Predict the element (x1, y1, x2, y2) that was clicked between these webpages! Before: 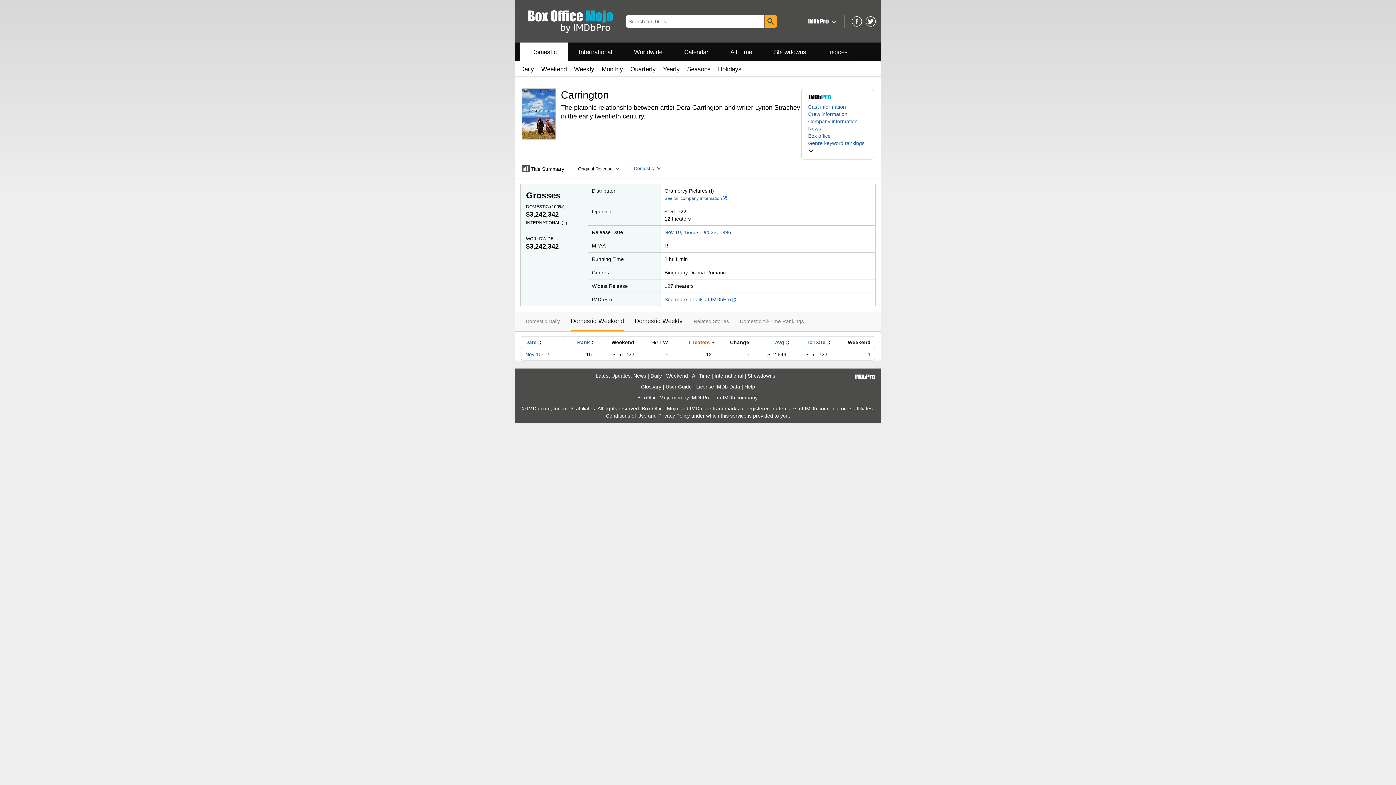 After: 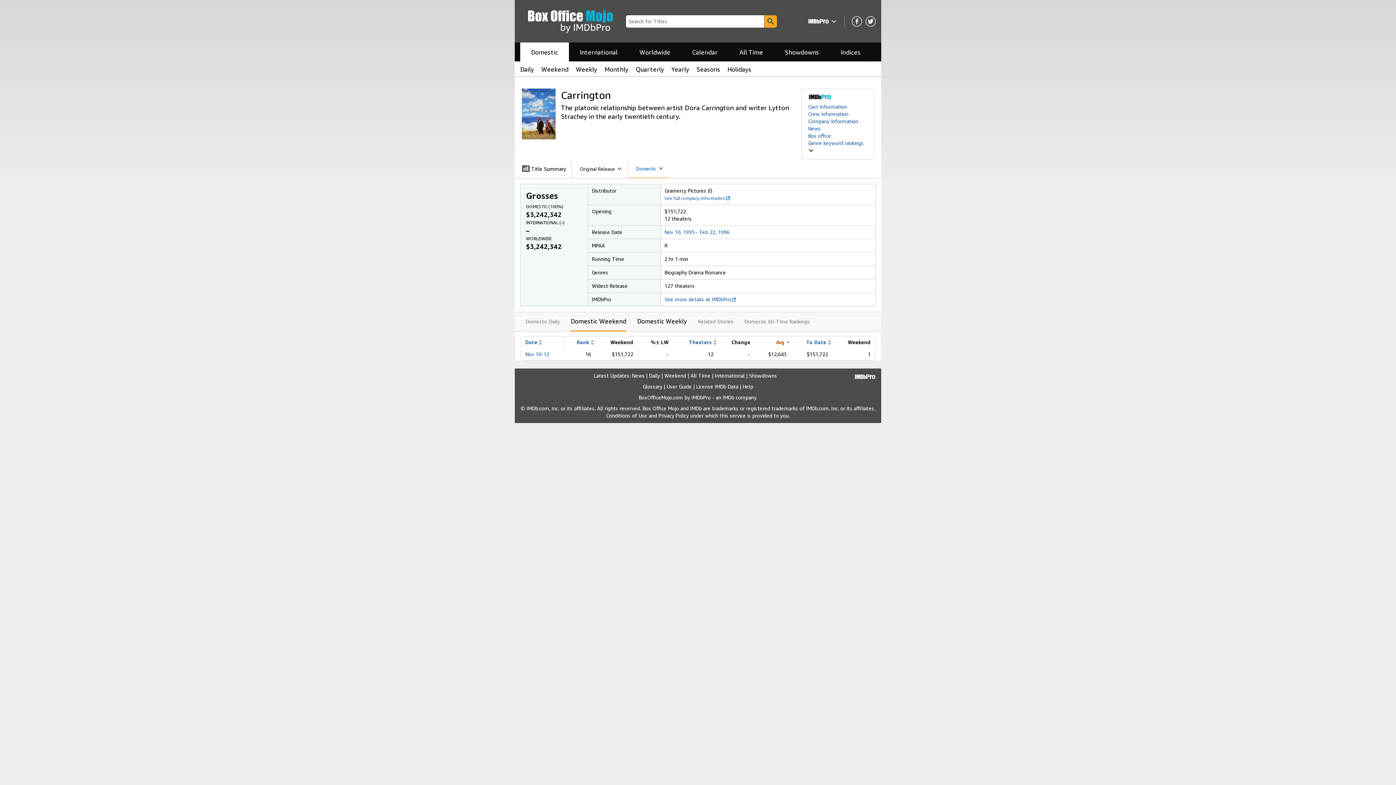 Action: bbox: (775, 339, 786, 345) label: Avg